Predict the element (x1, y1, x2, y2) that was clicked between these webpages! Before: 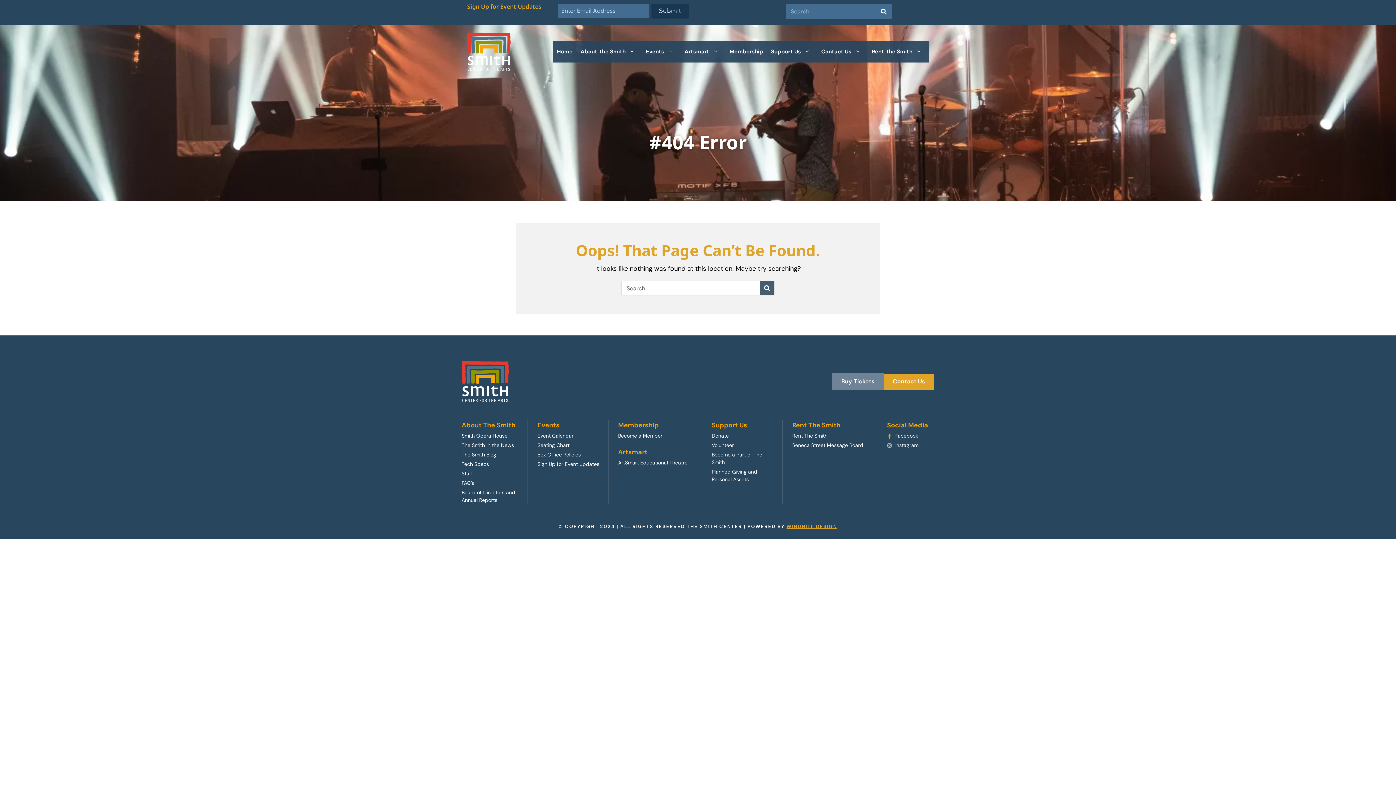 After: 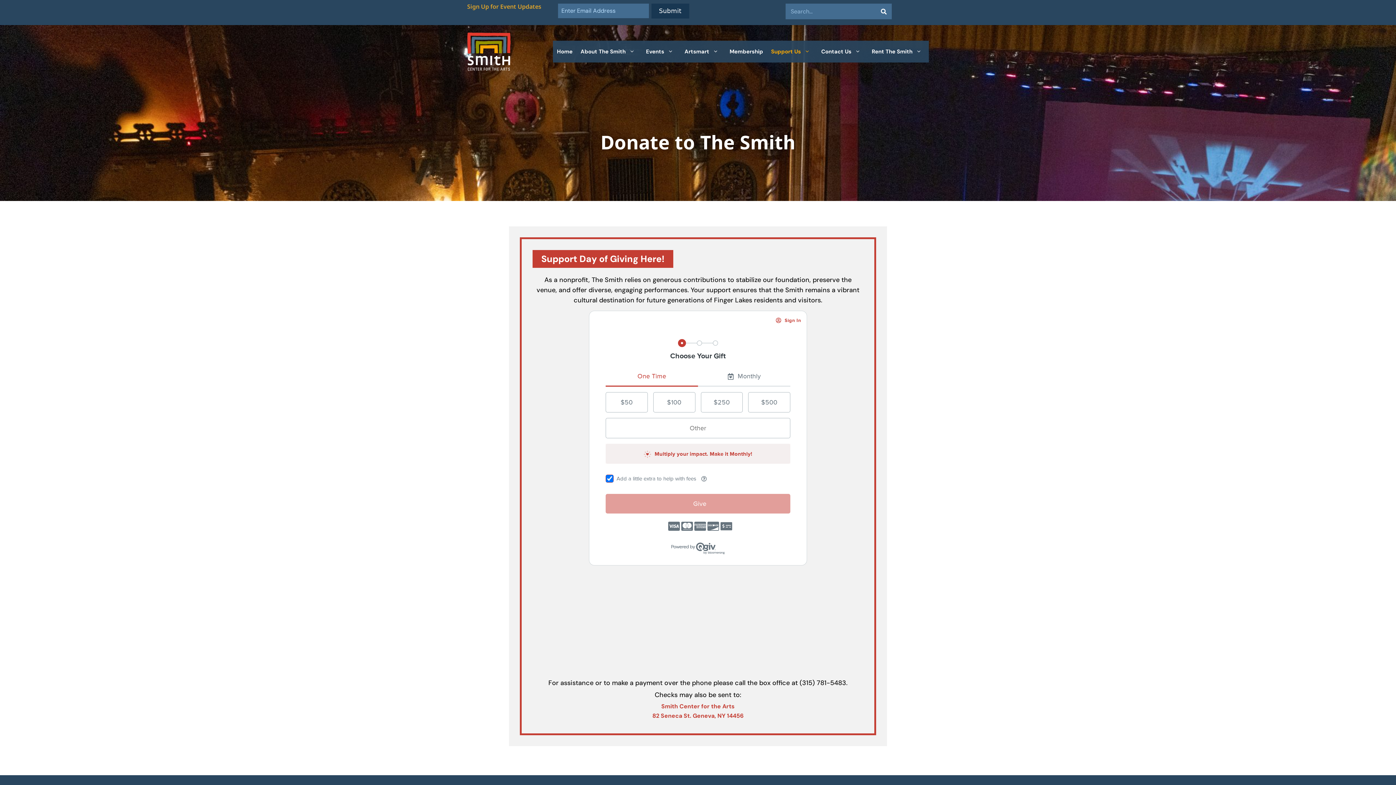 Action: bbox: (711, 432, 771, 440) label: Donate